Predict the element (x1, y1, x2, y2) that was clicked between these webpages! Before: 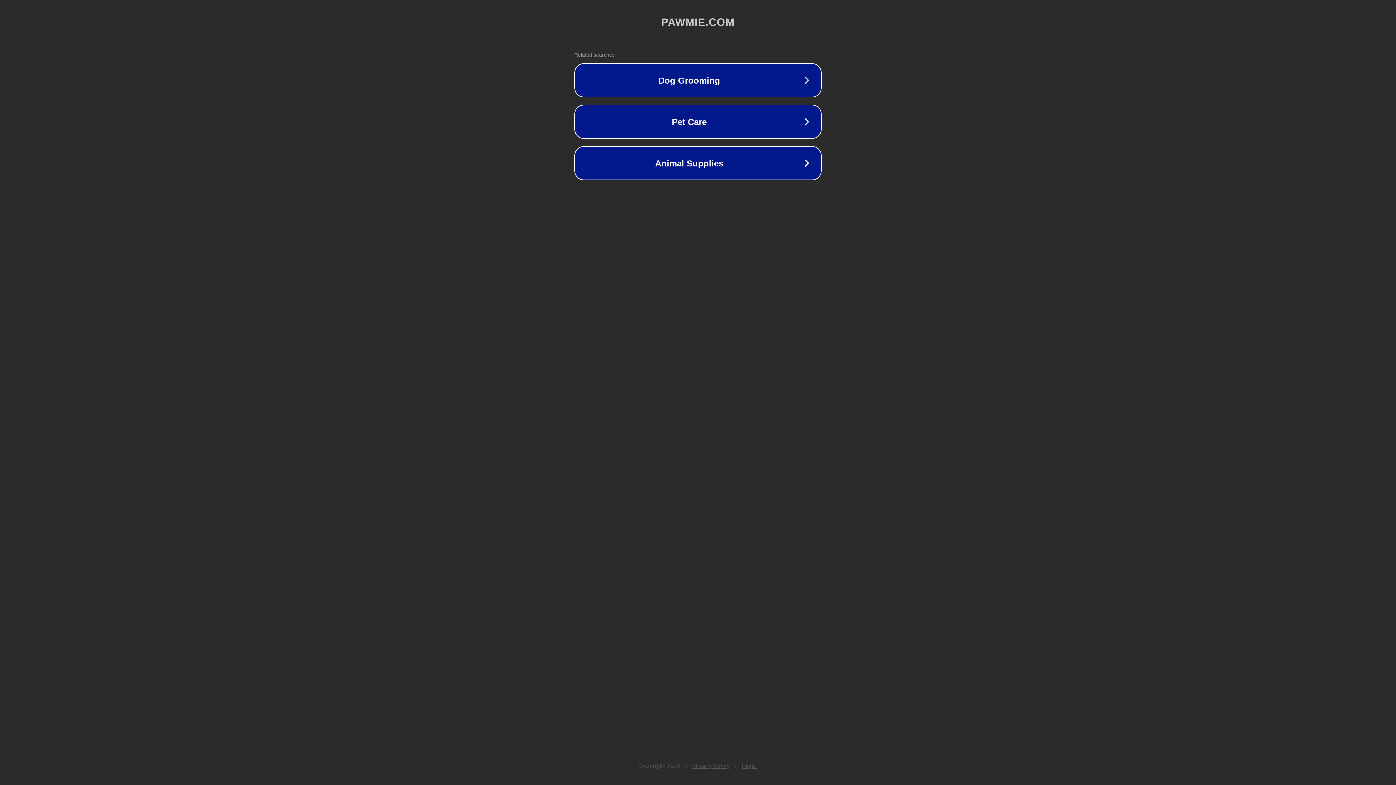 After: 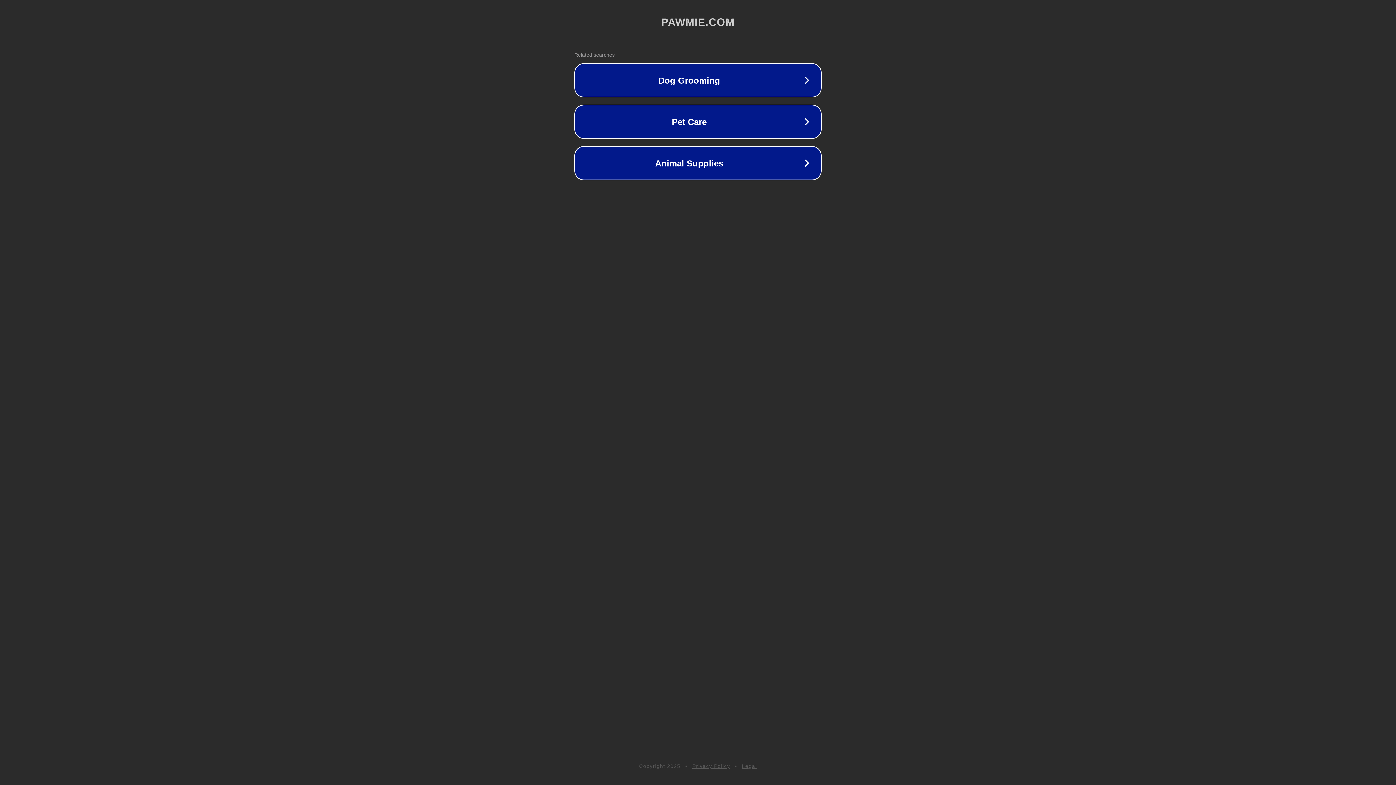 Action: label: Legal bbox: (742, 763, 757, 769)